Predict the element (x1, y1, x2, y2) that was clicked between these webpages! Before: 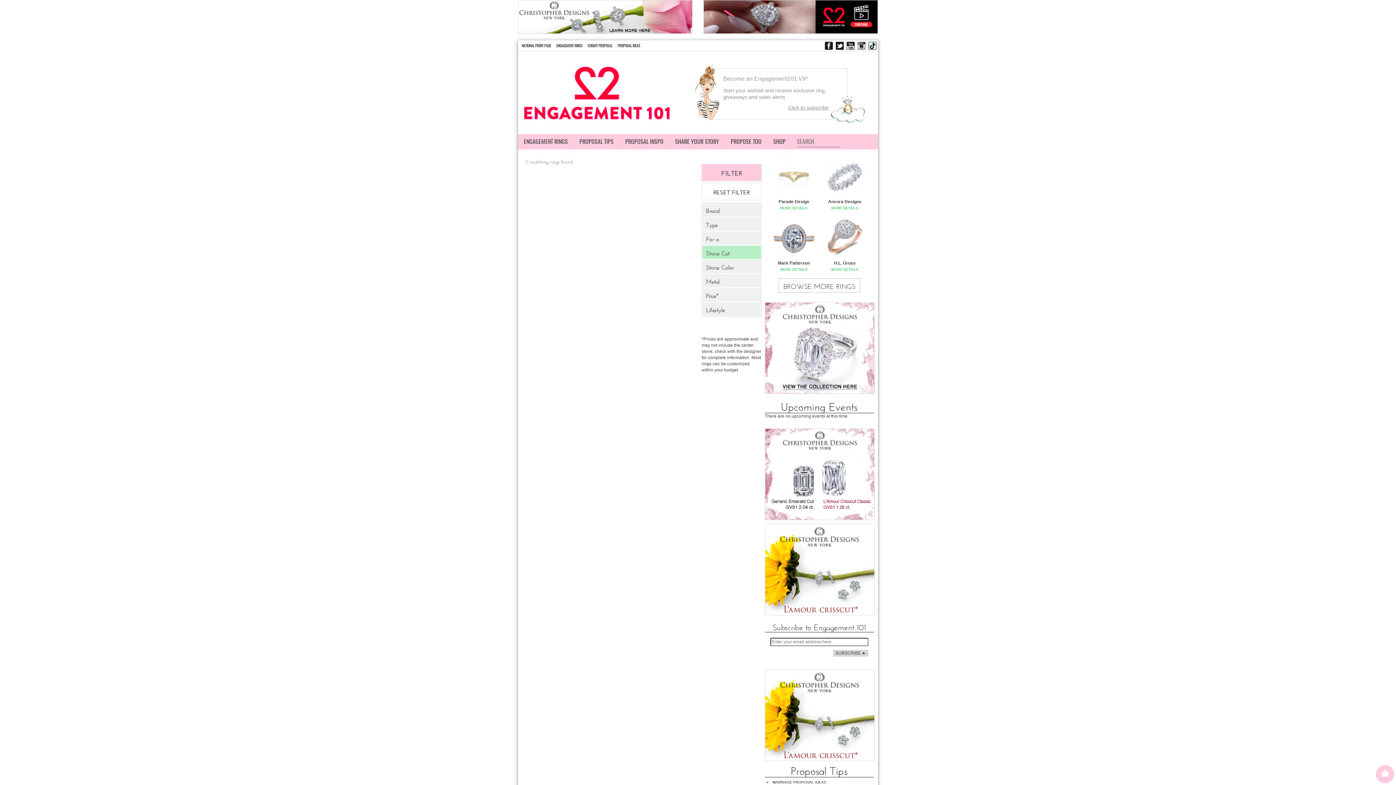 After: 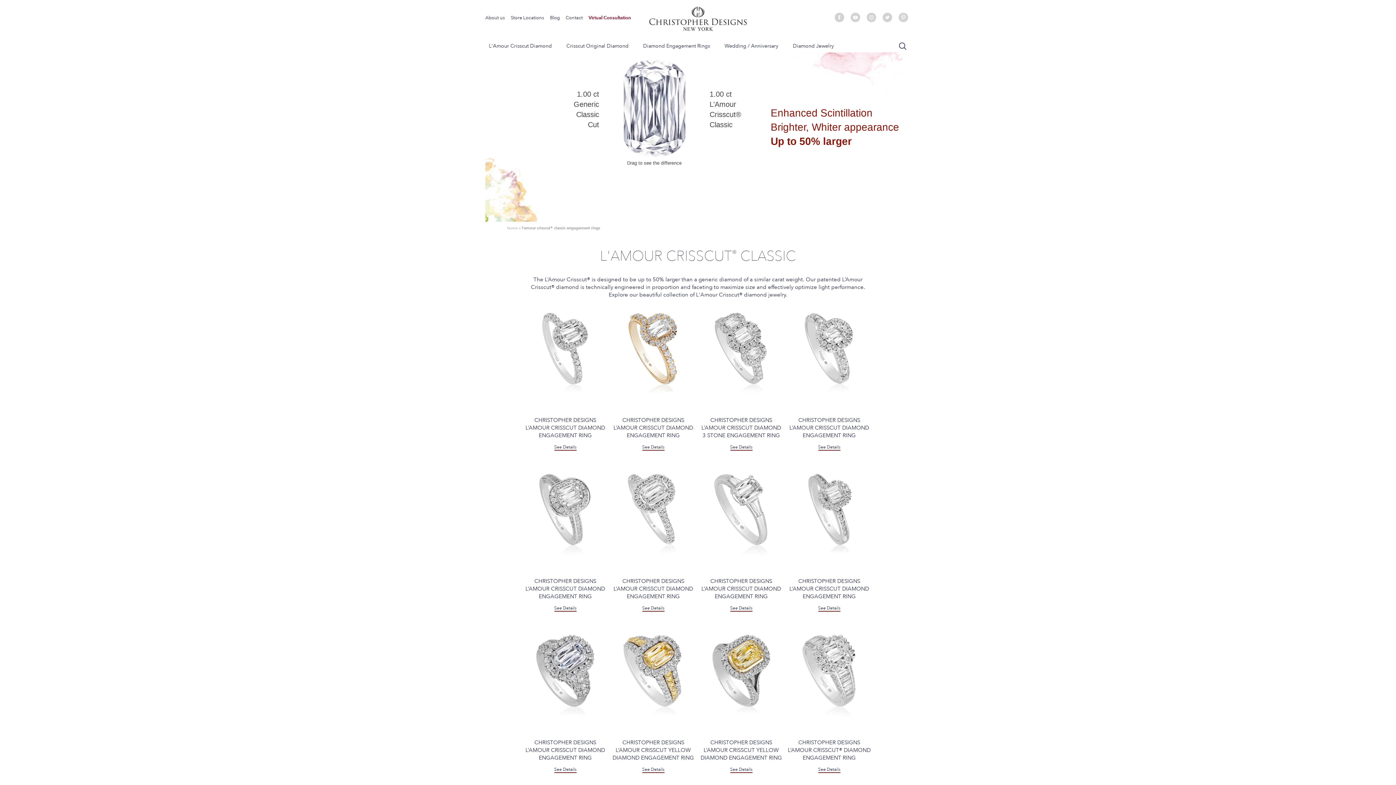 Action: bbox: (765, 470, 874, 475)